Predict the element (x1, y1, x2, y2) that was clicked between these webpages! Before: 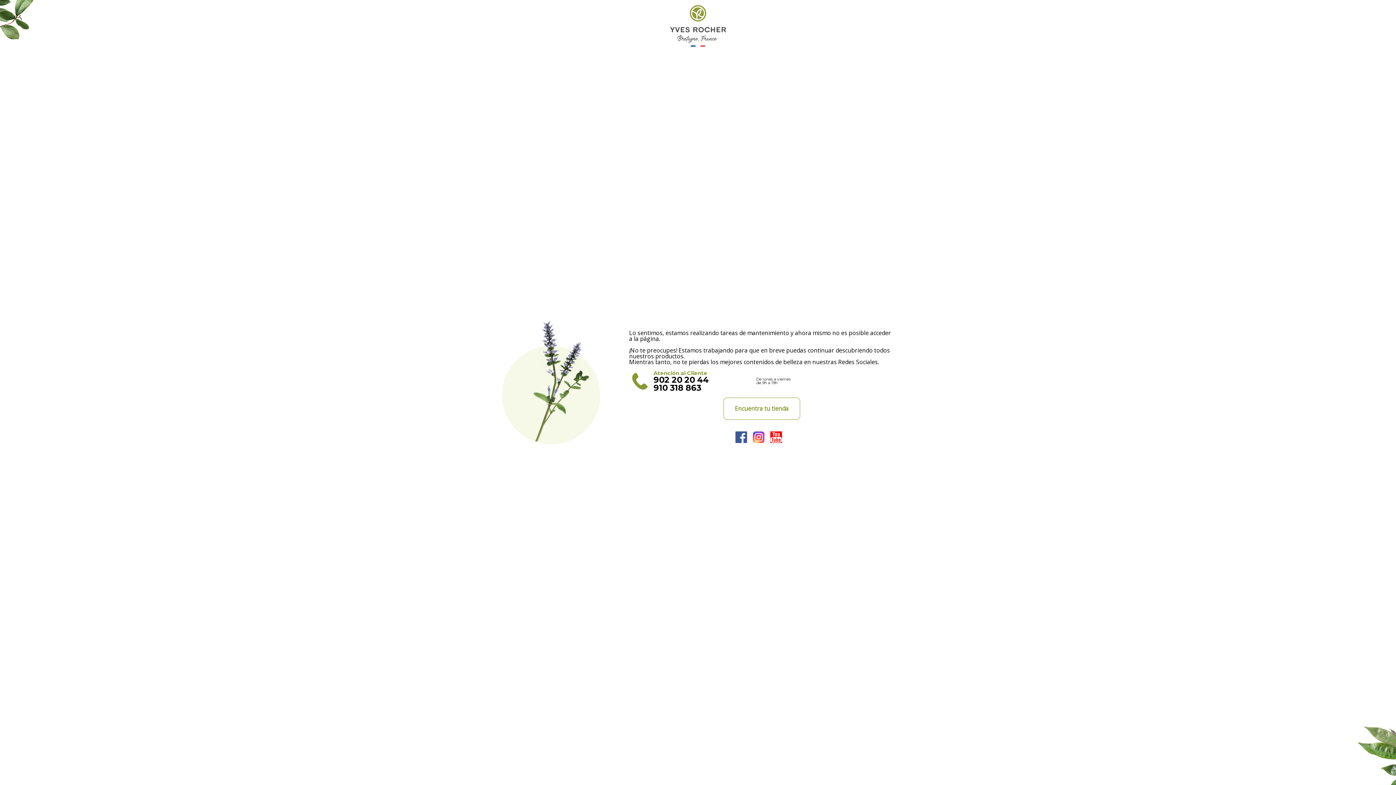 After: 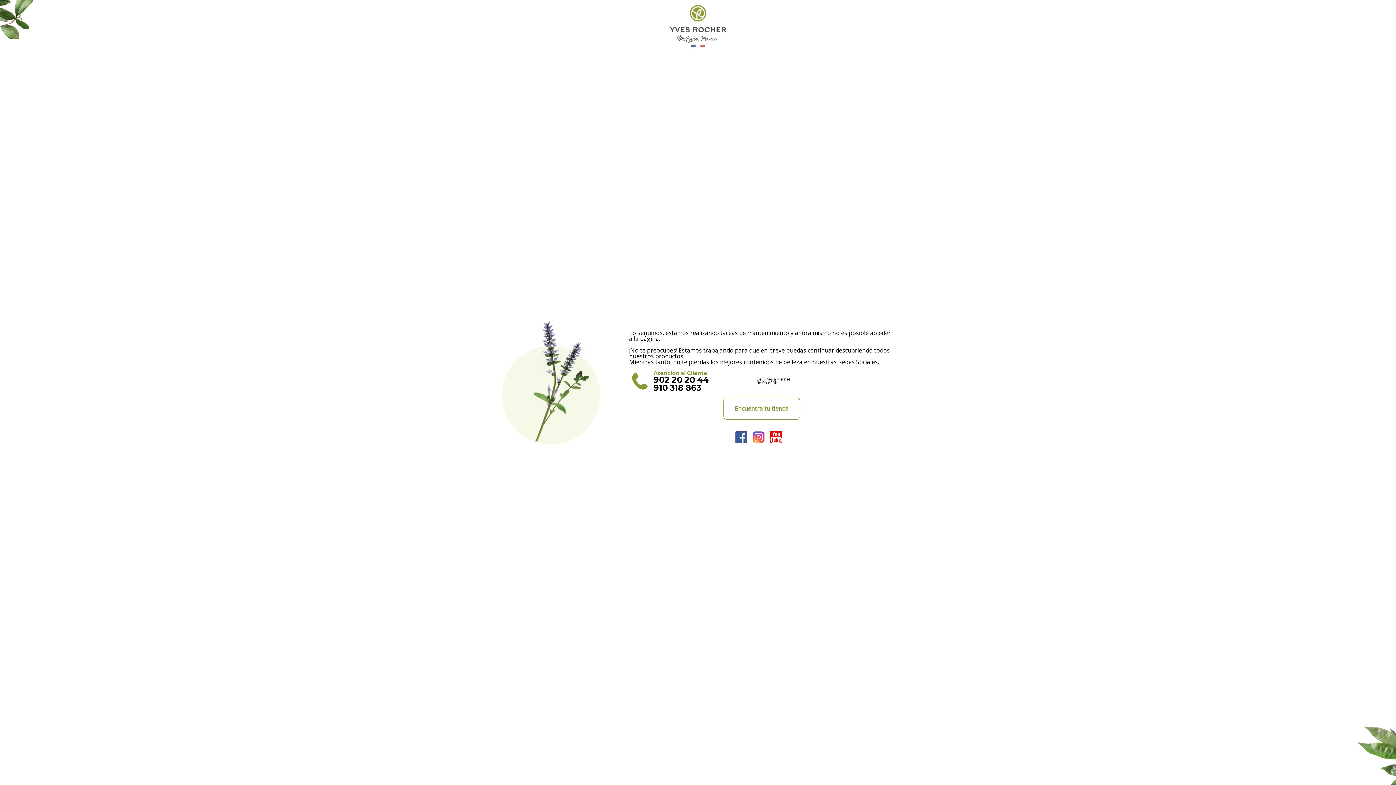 Action: label: 902 20 20 44 bbox: (653, 374, 709, 385)